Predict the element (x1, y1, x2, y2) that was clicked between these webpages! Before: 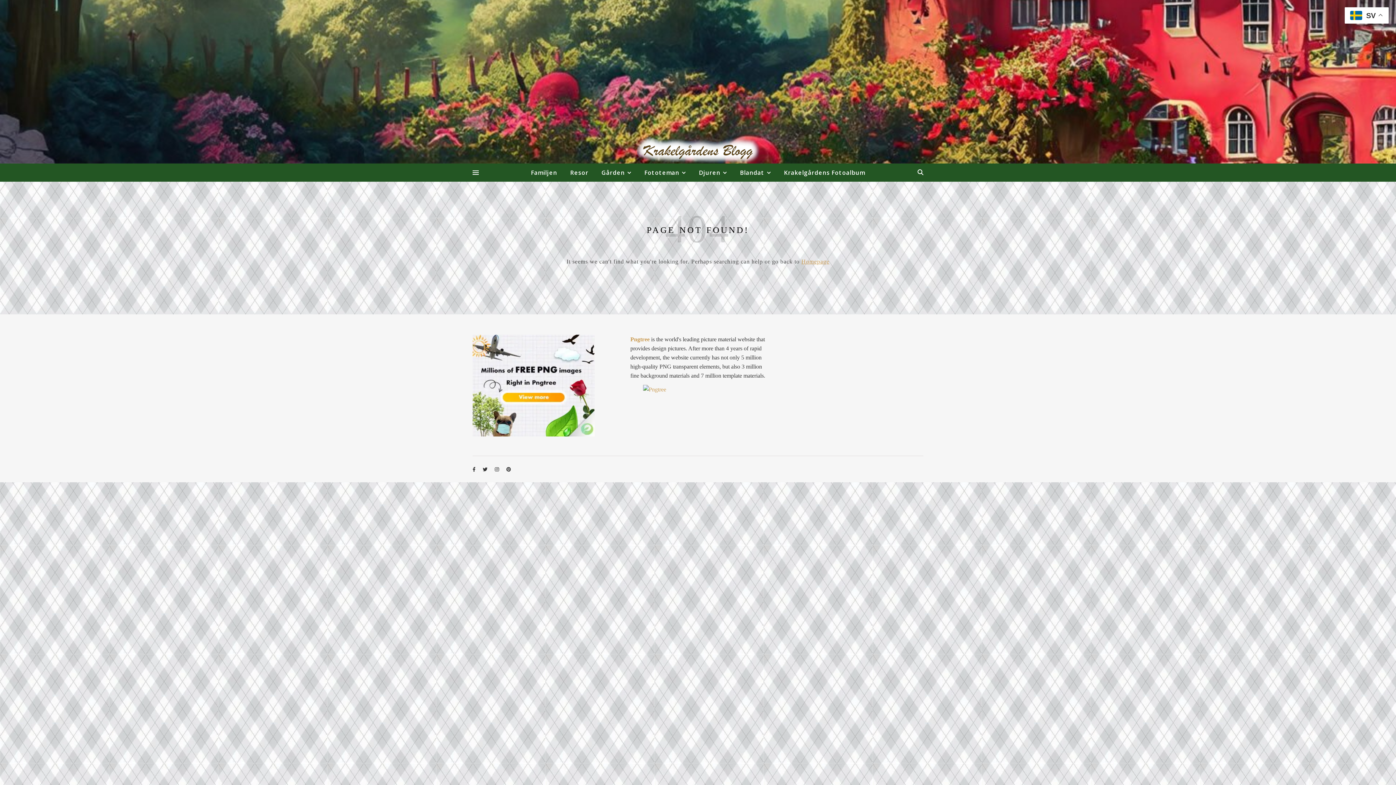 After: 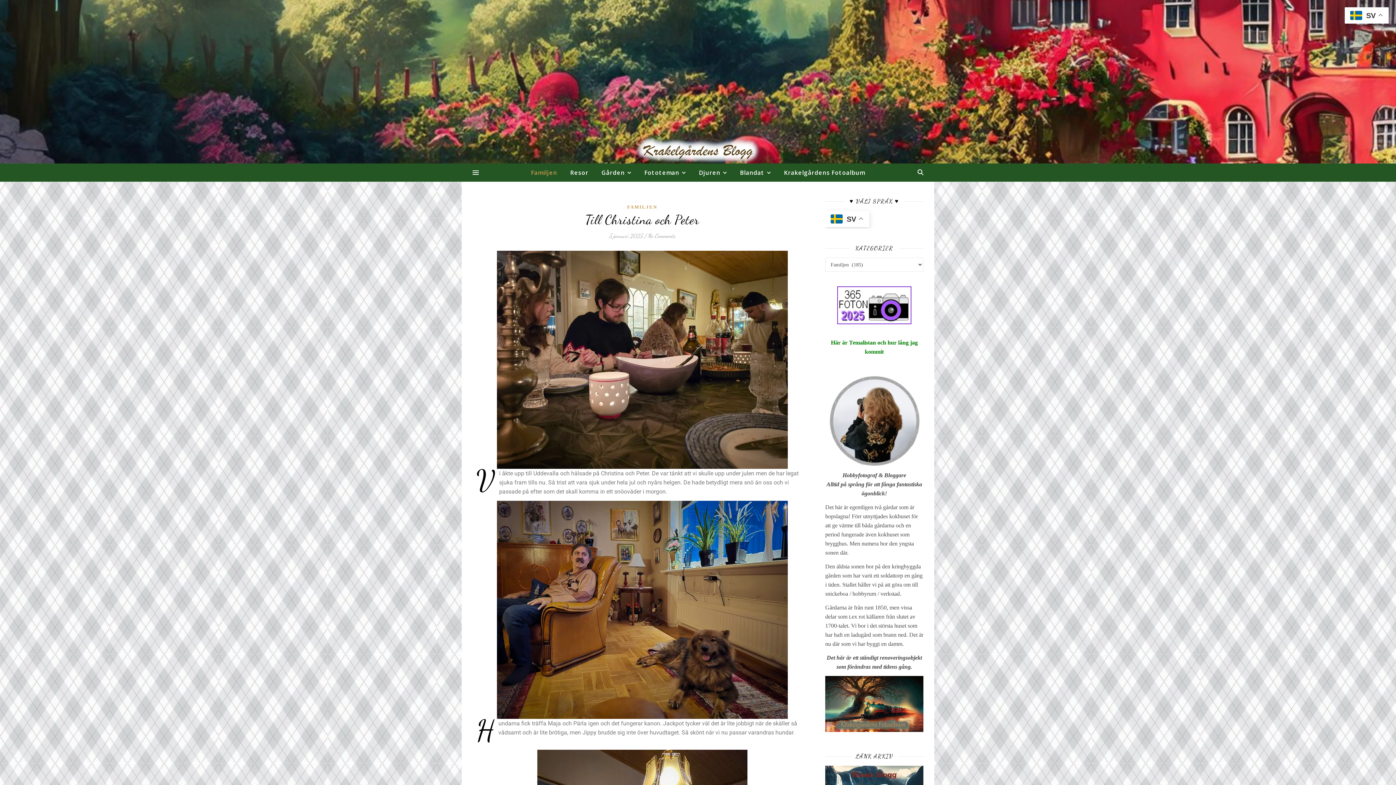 Action: label: Familjen bbox: (531, 163, 563, 181)